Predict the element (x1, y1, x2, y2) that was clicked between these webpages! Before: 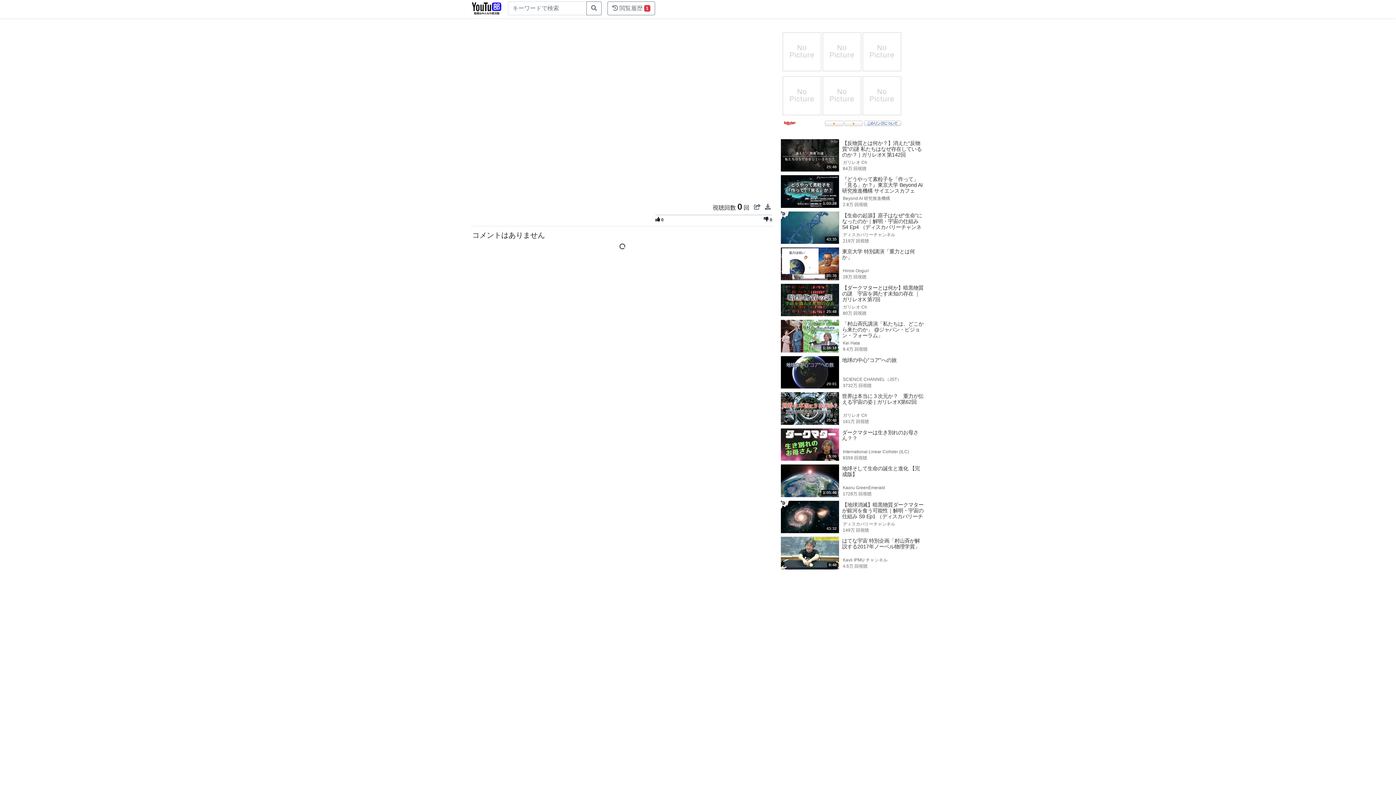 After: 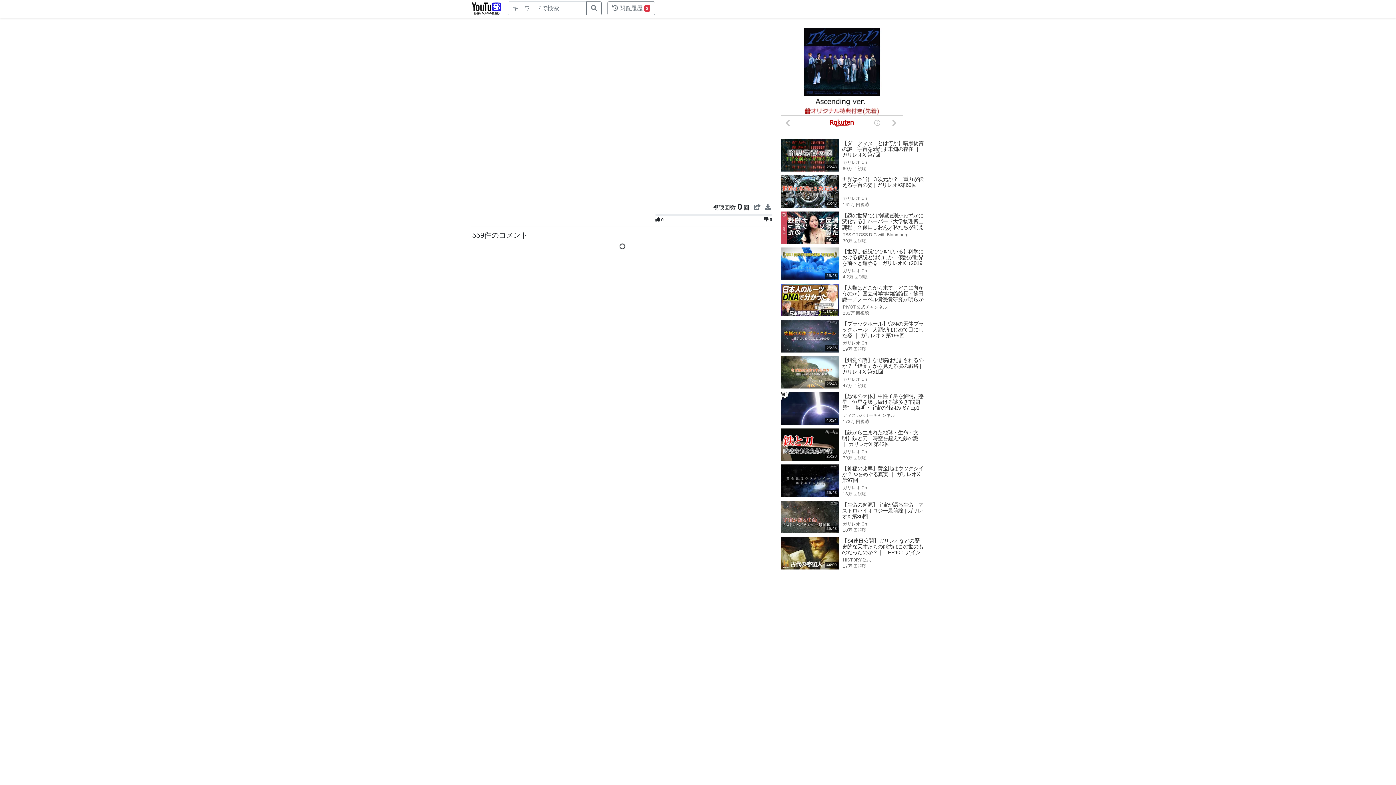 Action: label: 25:48

【反物質とは何か？】消えた“反物質”の謎 私たちはなぜ存在しているのか？ | ガリレオX 第142回

ガリレオ Ch
84万 回視聴 bbox: (781, 139, 923, 171)